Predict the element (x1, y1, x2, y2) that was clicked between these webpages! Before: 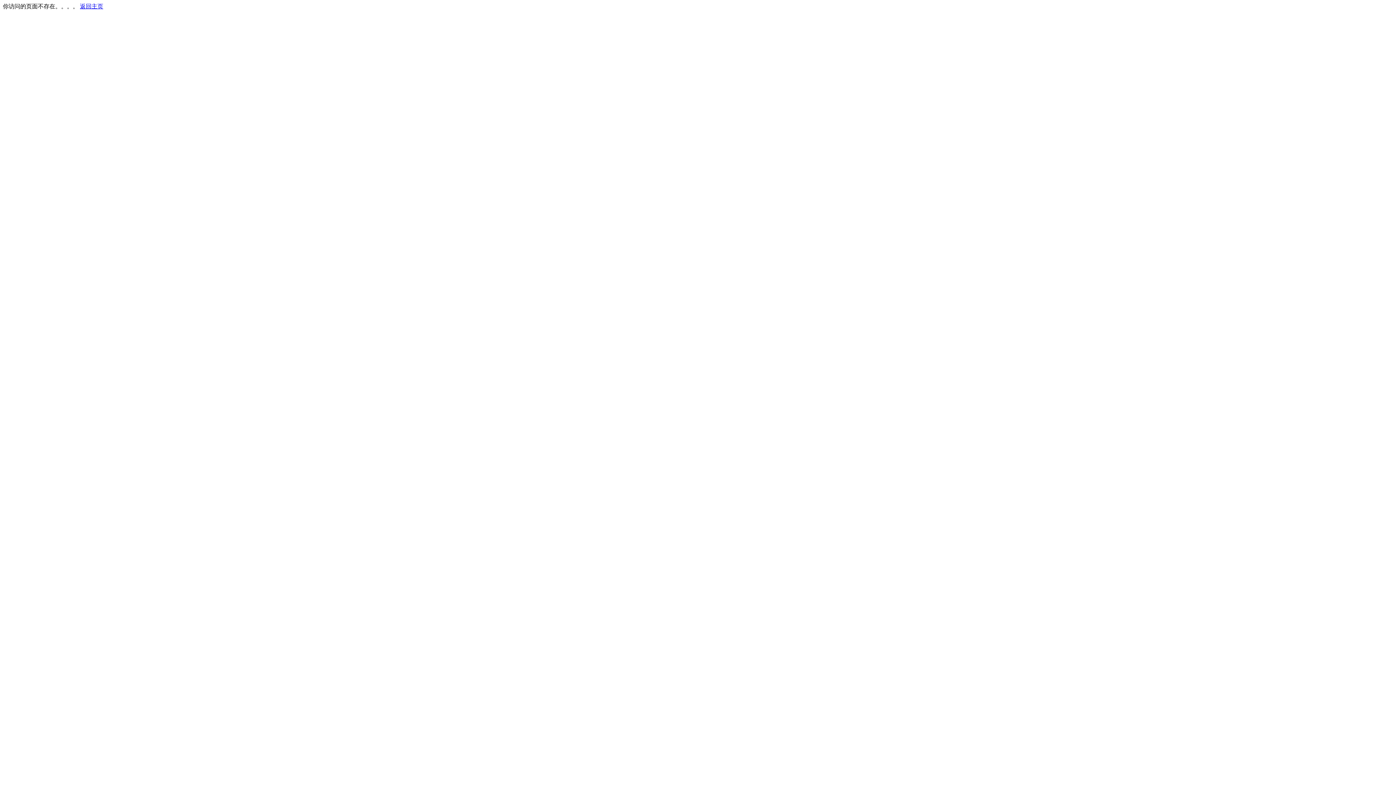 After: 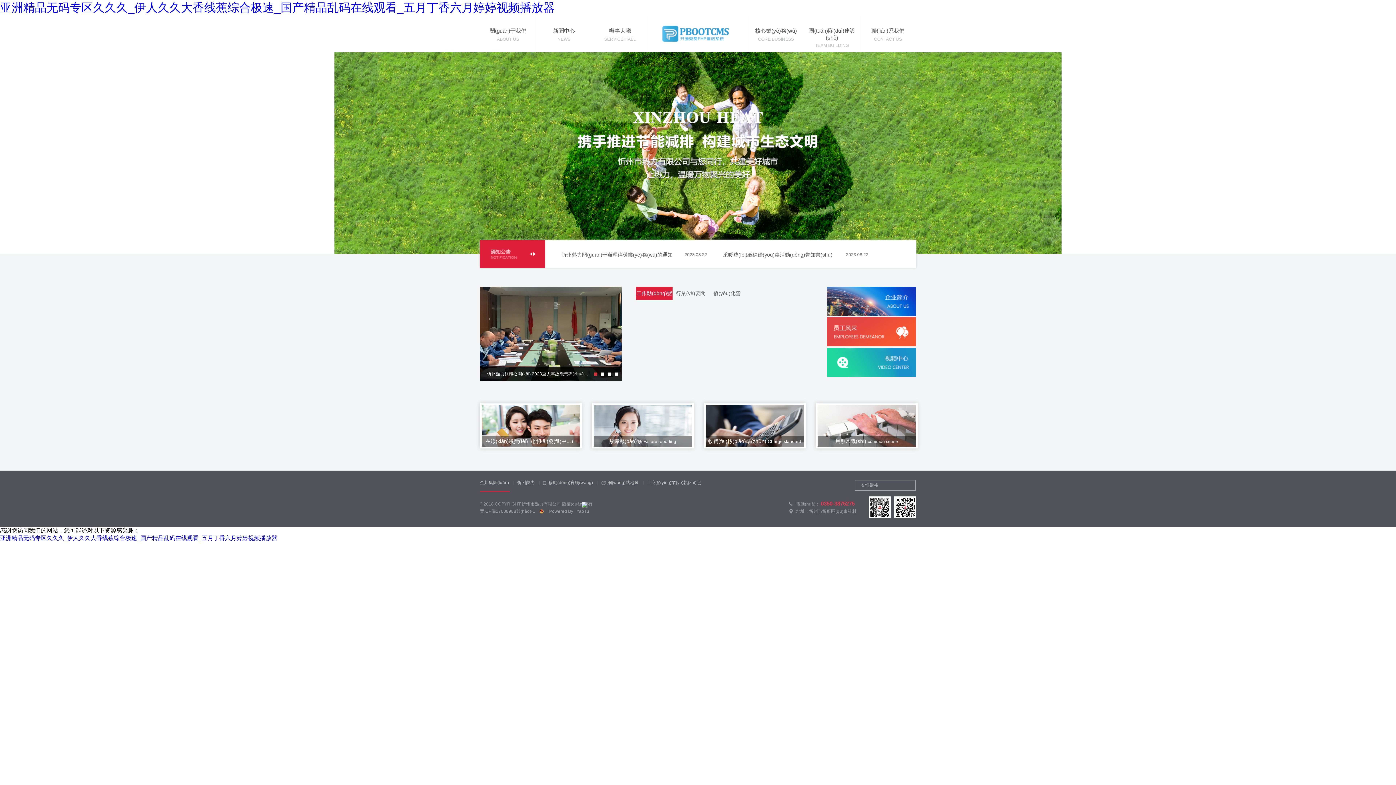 Action: bbox: (80, 3, 103, 9) label: 返回主页